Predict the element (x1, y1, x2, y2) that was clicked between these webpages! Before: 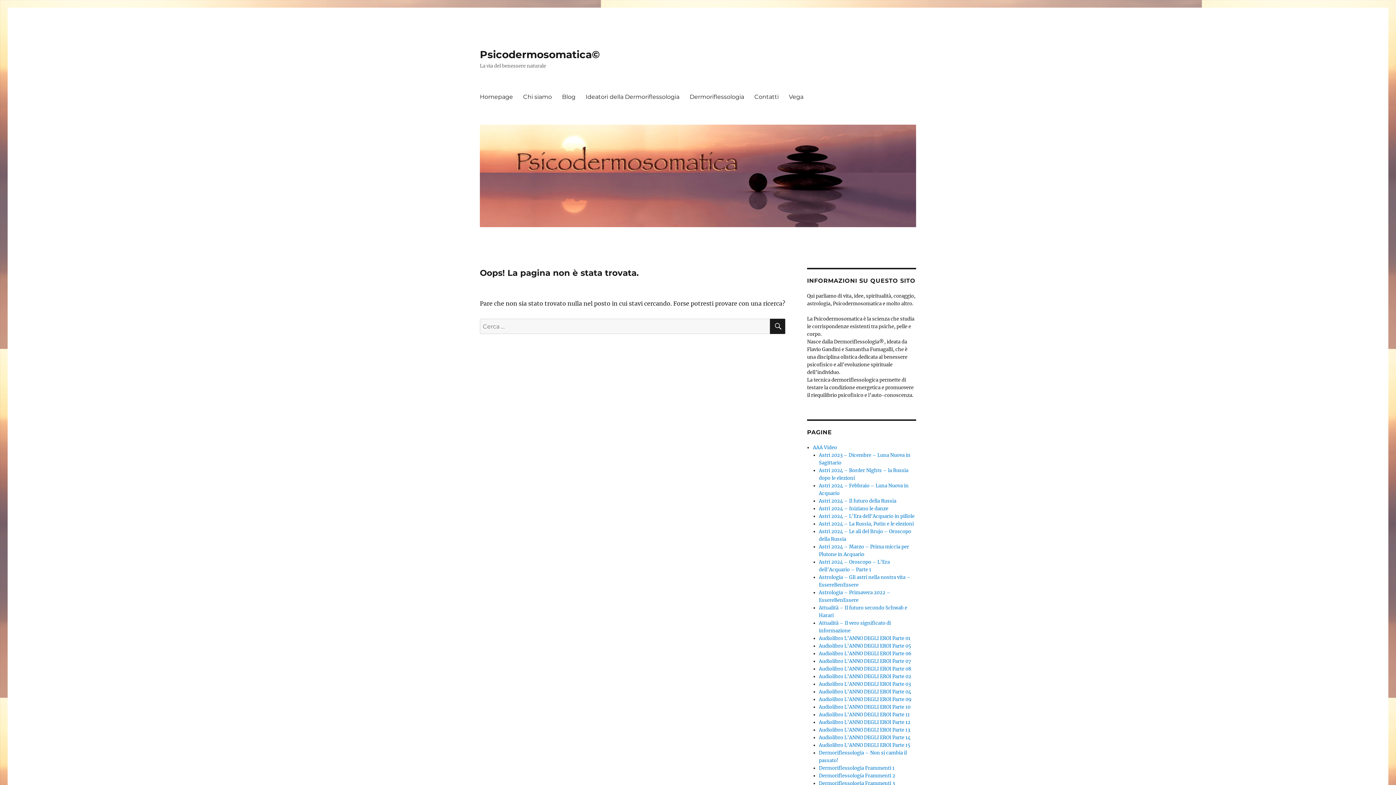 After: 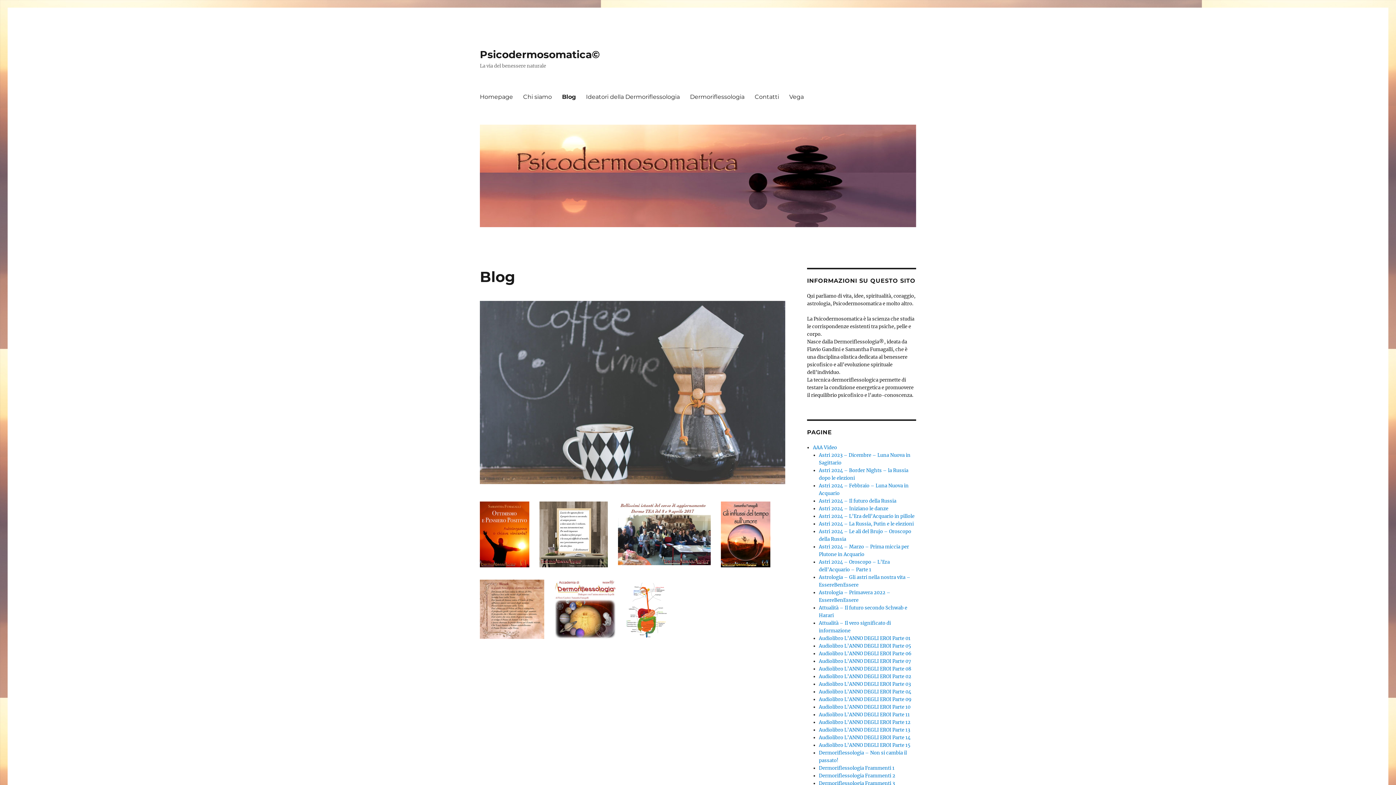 Action: label: Blog bbox: (557, 89, 580, 104)